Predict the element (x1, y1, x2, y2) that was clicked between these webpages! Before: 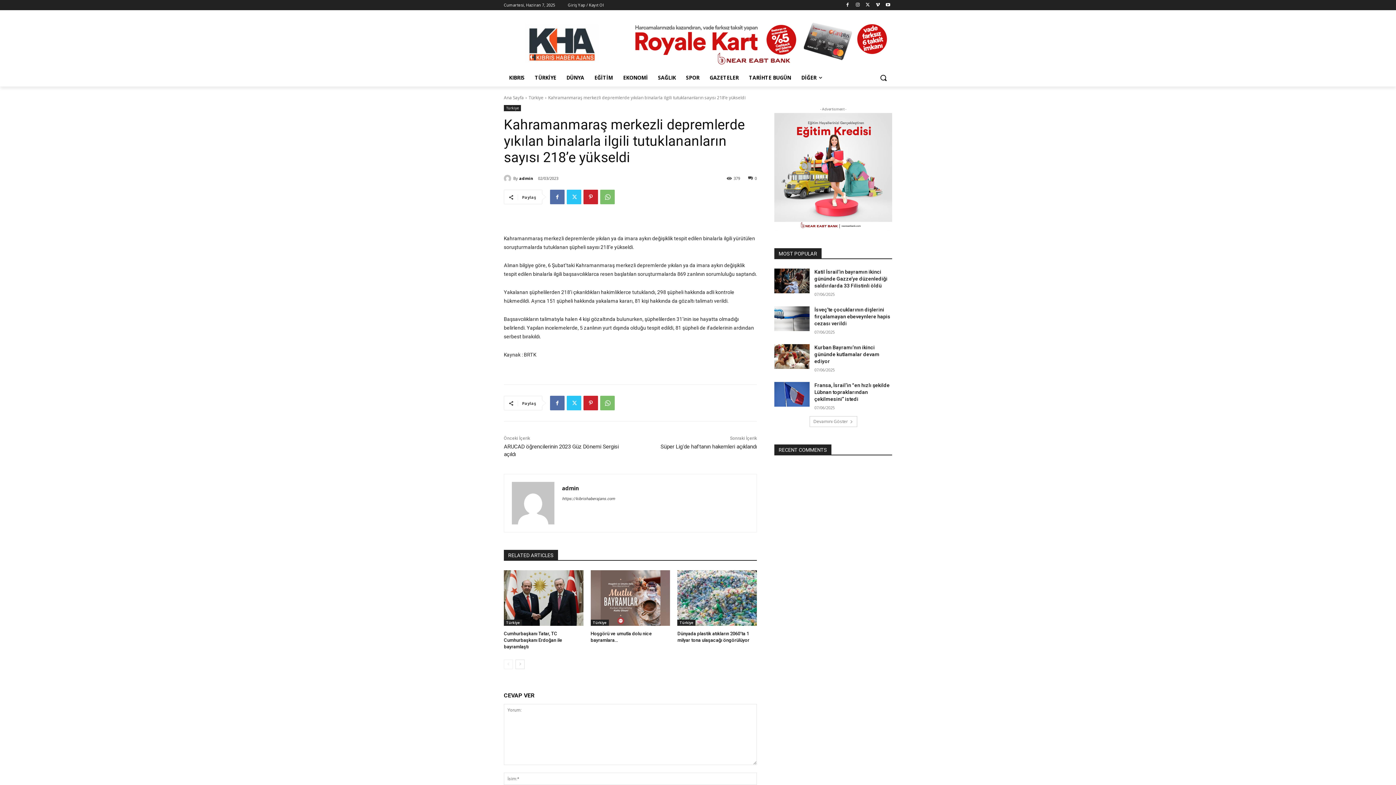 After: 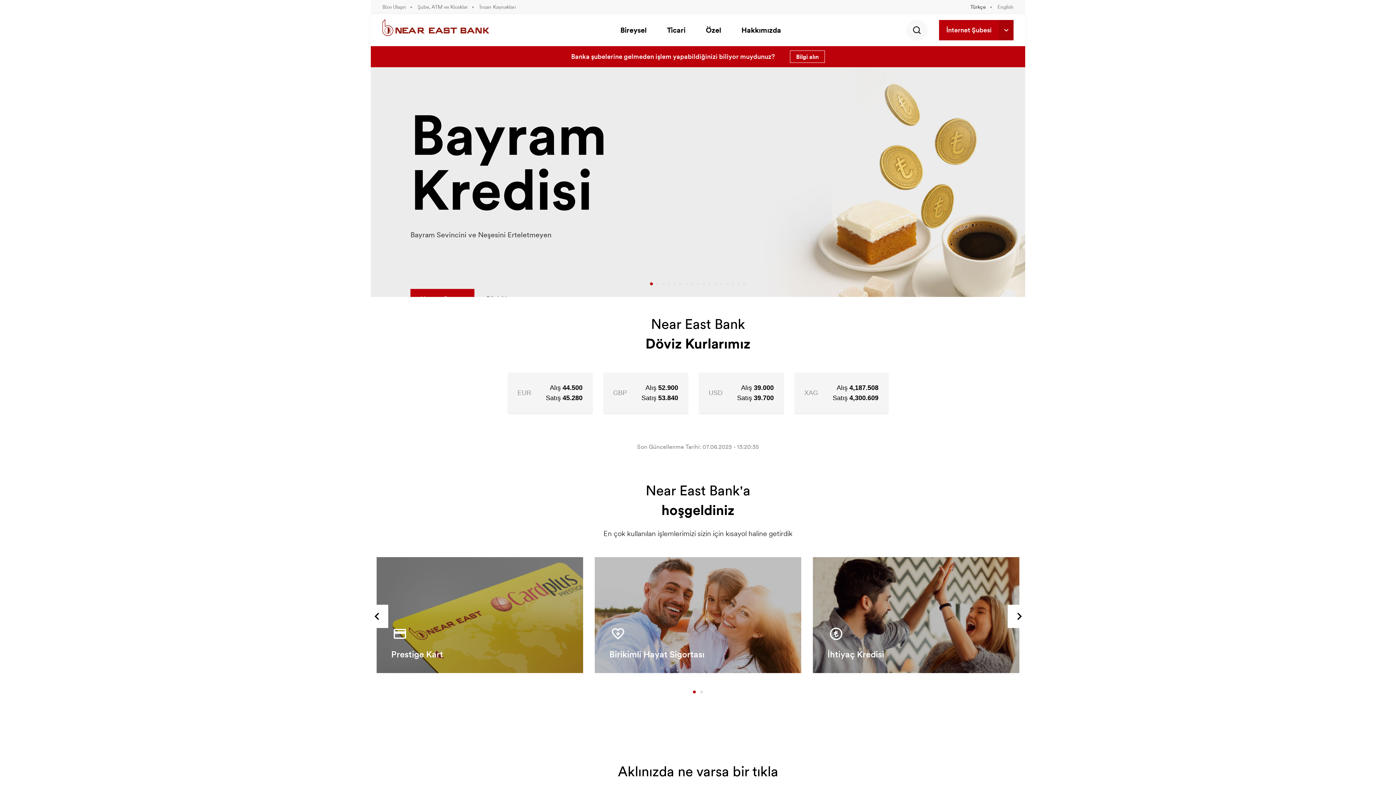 Action: bbox: (620, 20, 892, 65)